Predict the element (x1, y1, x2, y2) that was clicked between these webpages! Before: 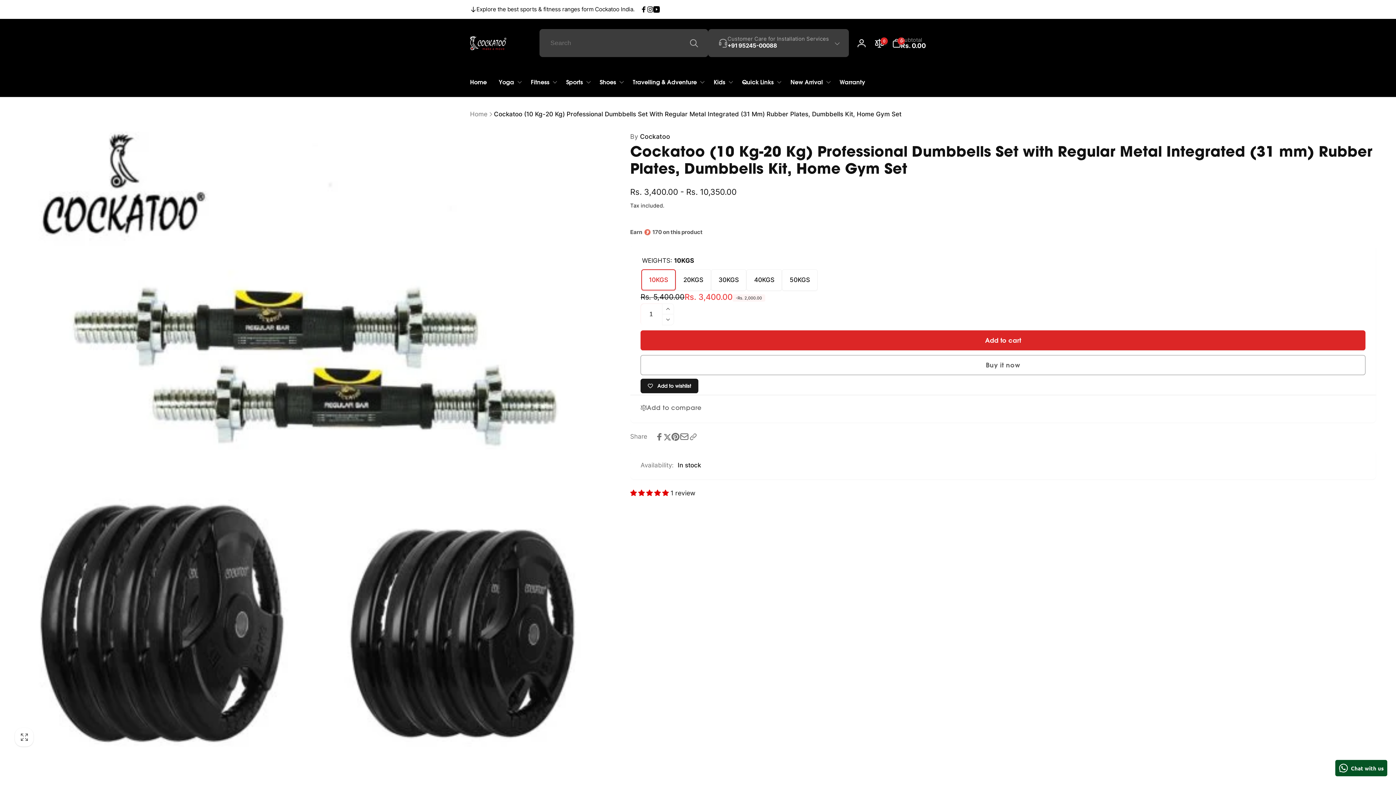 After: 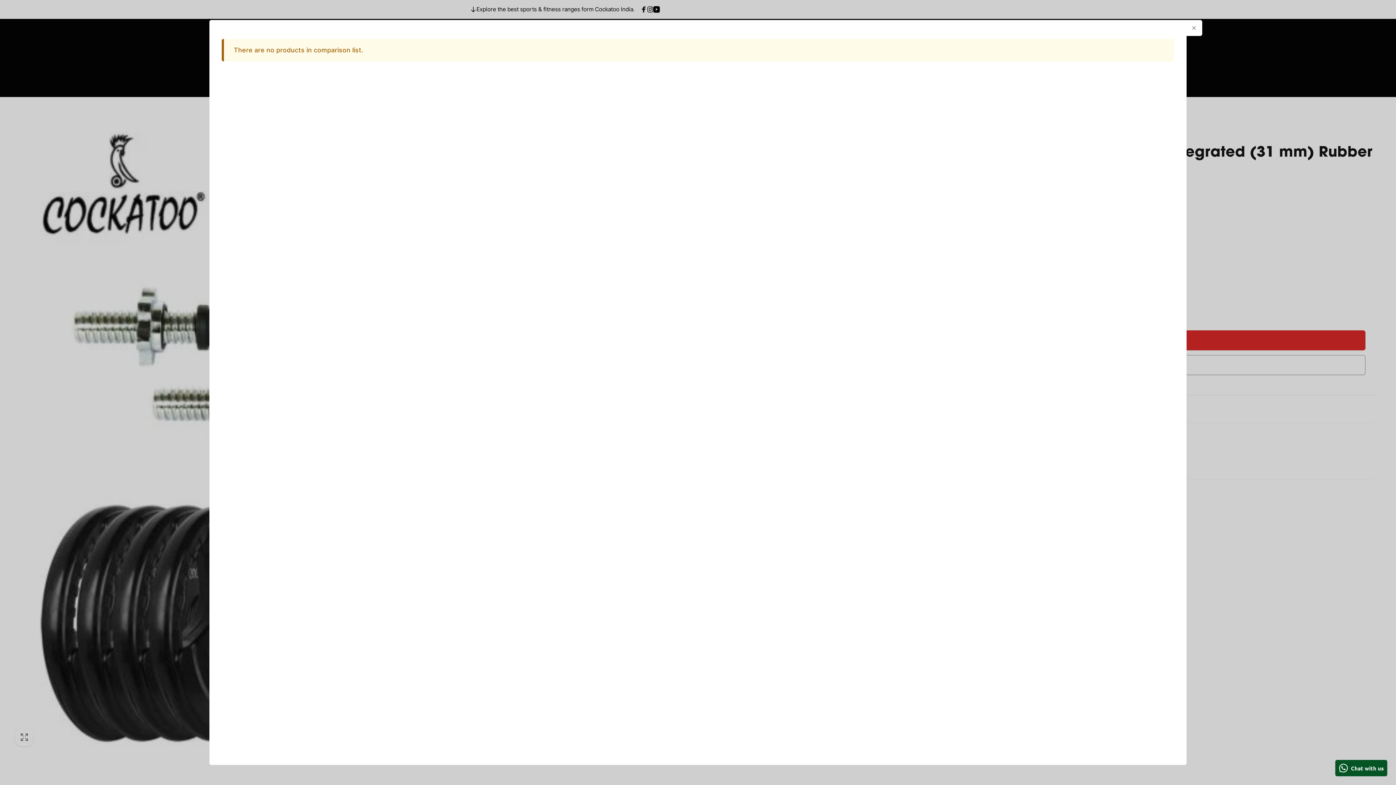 Action: bbox: (870, 34, 888, 51) label: Product compare